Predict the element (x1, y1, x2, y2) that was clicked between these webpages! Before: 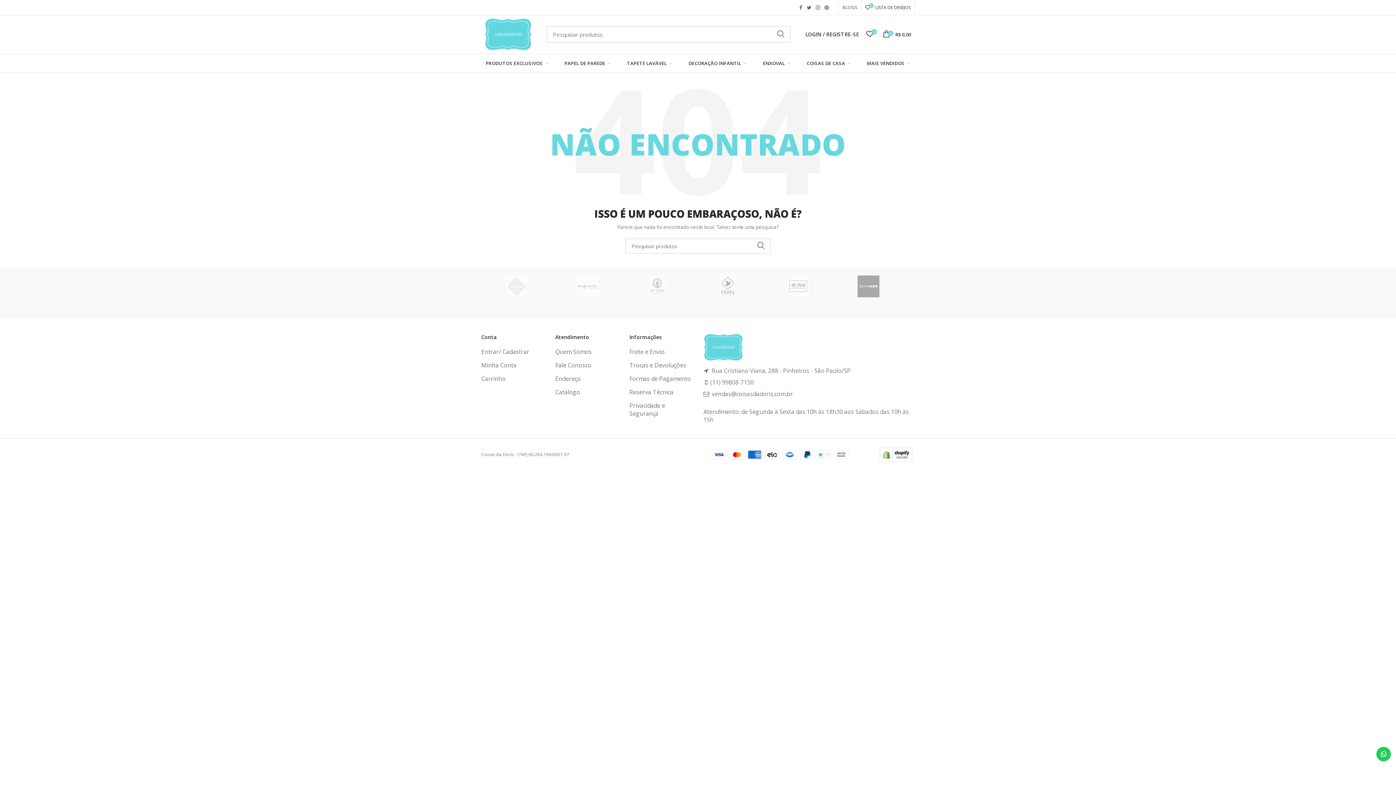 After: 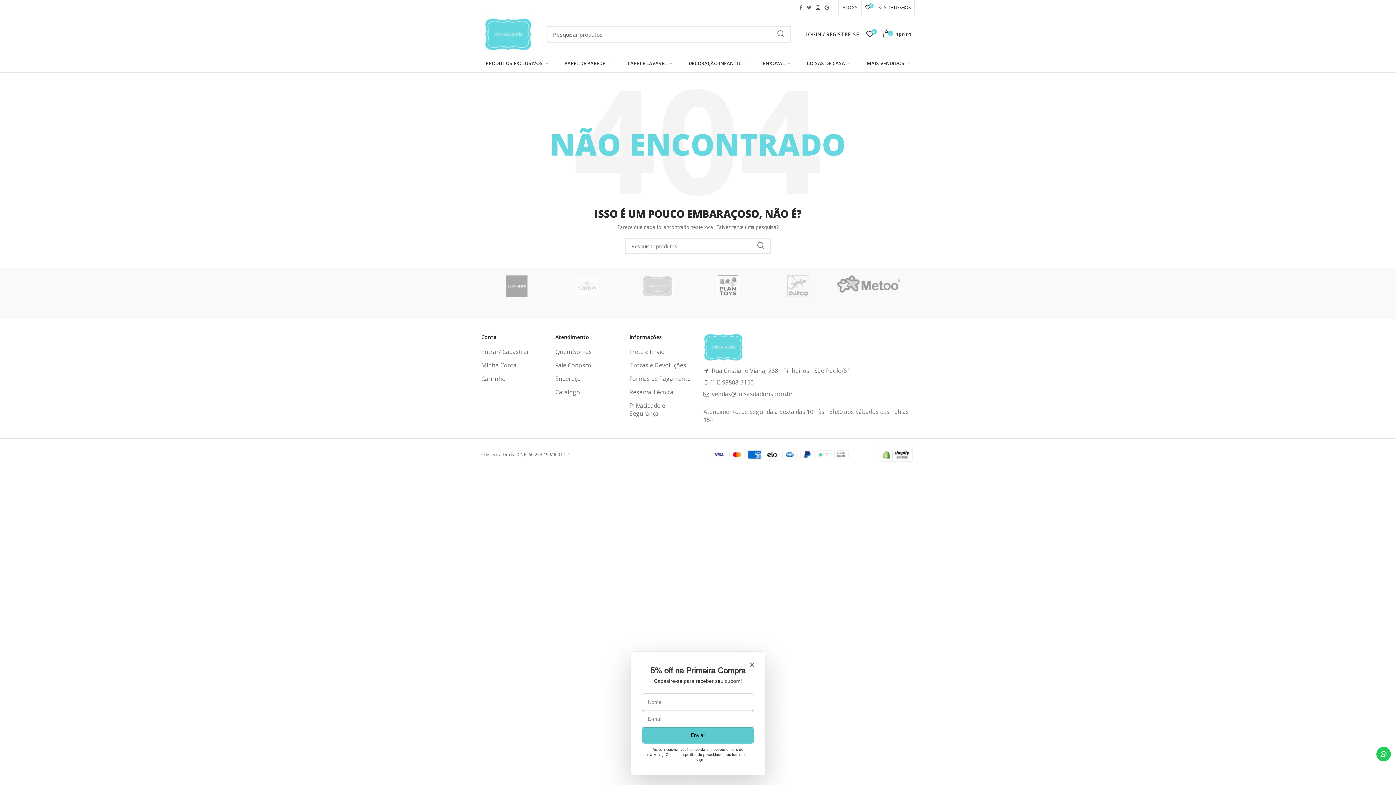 Action: bbox: (813, 2, 822, 12) label: Instagram